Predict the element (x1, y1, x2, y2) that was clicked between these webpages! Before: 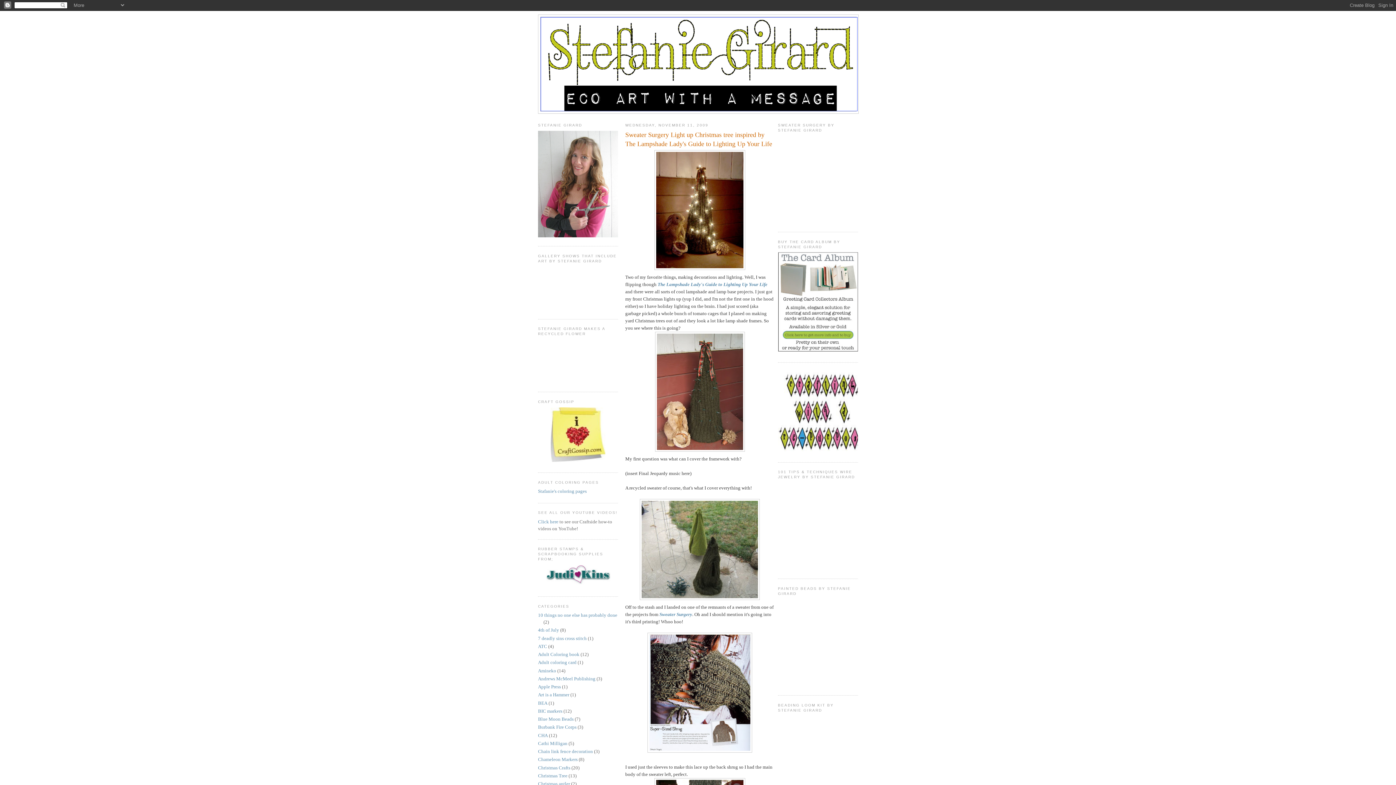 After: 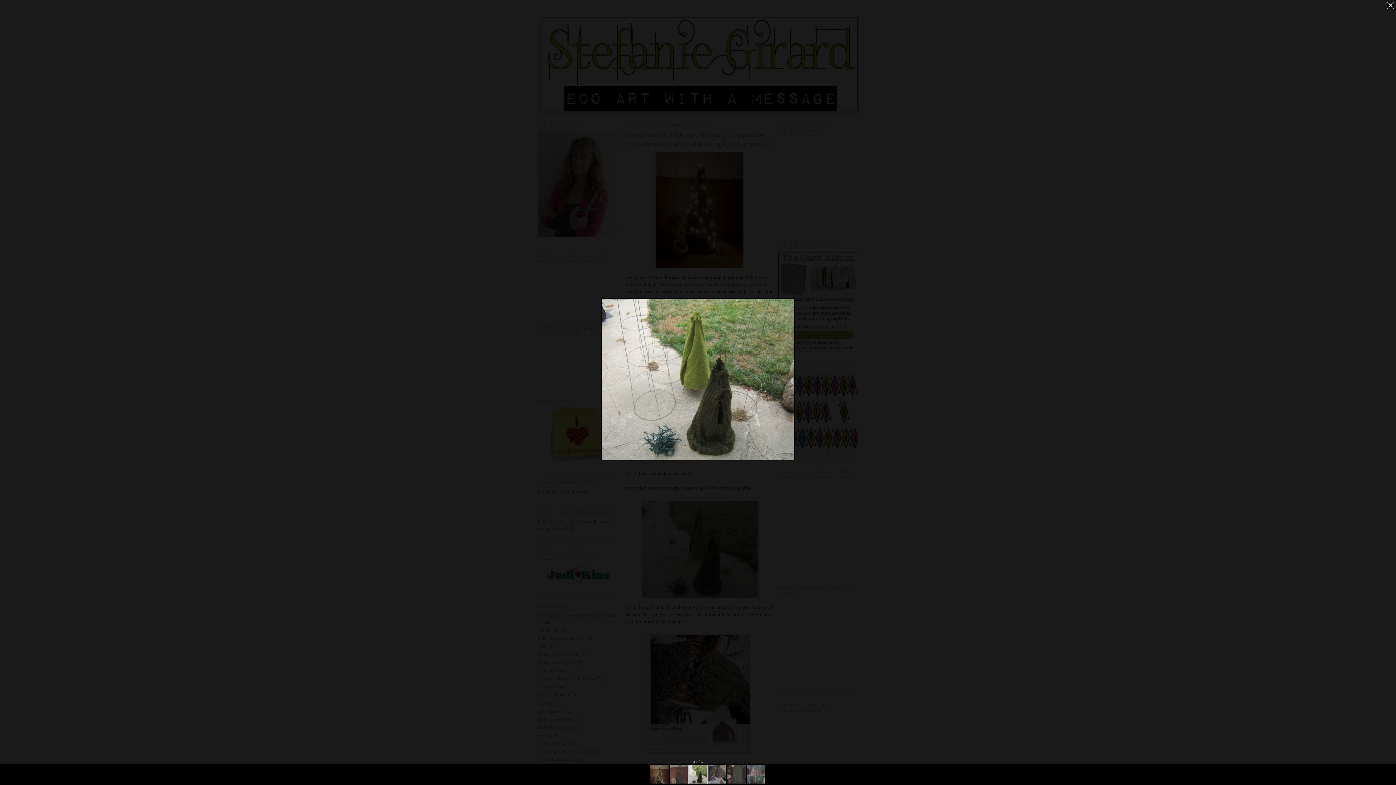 Action: bbox: (625, 499, 774, 600)